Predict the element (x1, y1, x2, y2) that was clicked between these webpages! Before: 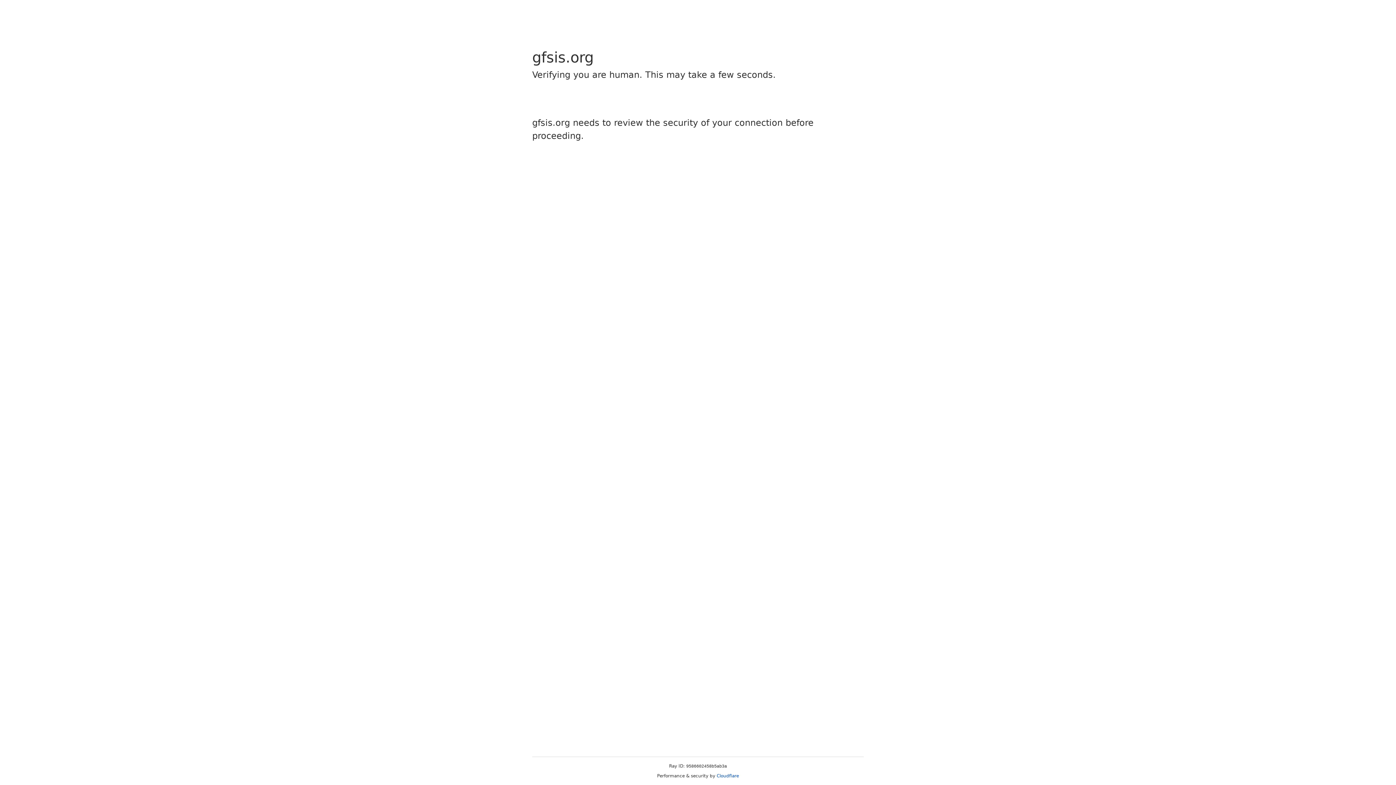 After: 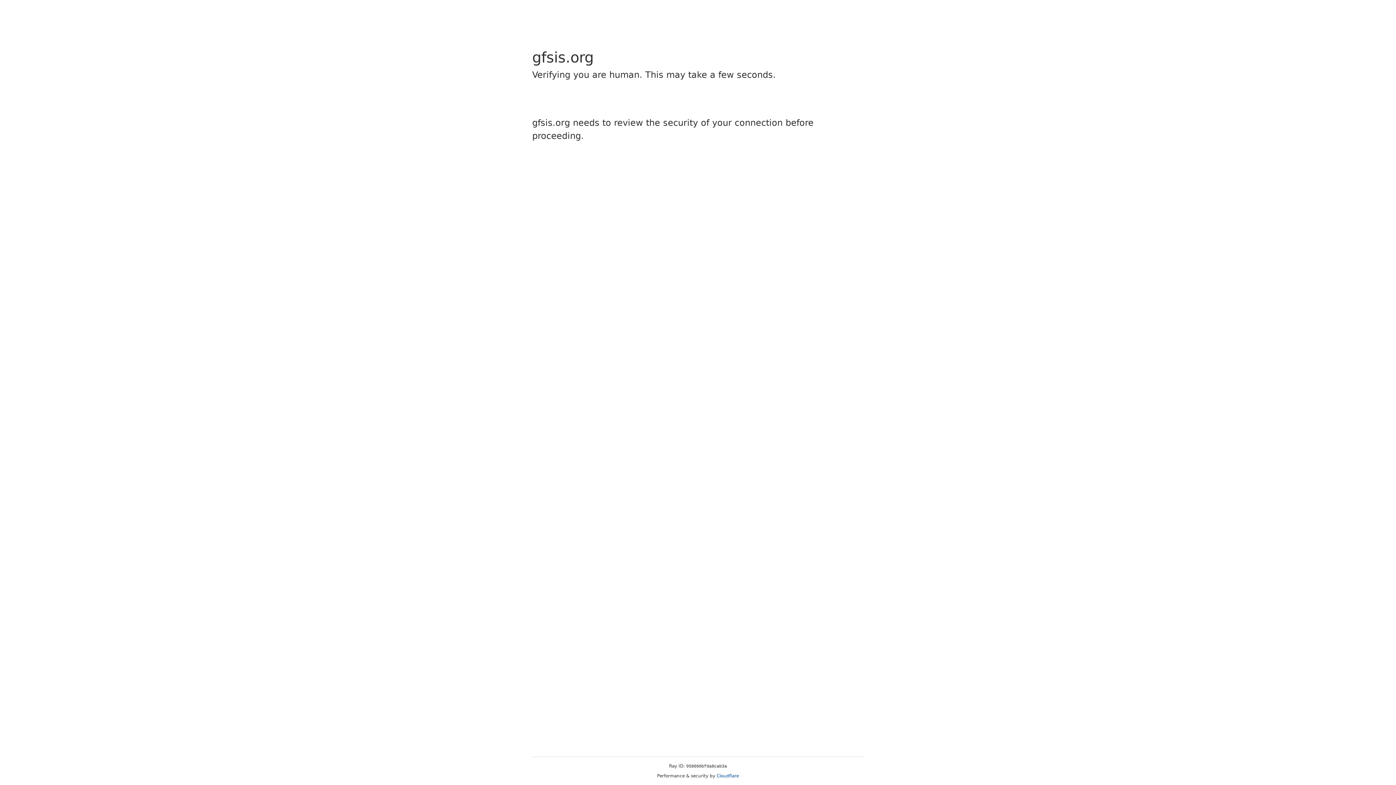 Action: label: Cloudflare bbox: (716, 773, 739, 778)